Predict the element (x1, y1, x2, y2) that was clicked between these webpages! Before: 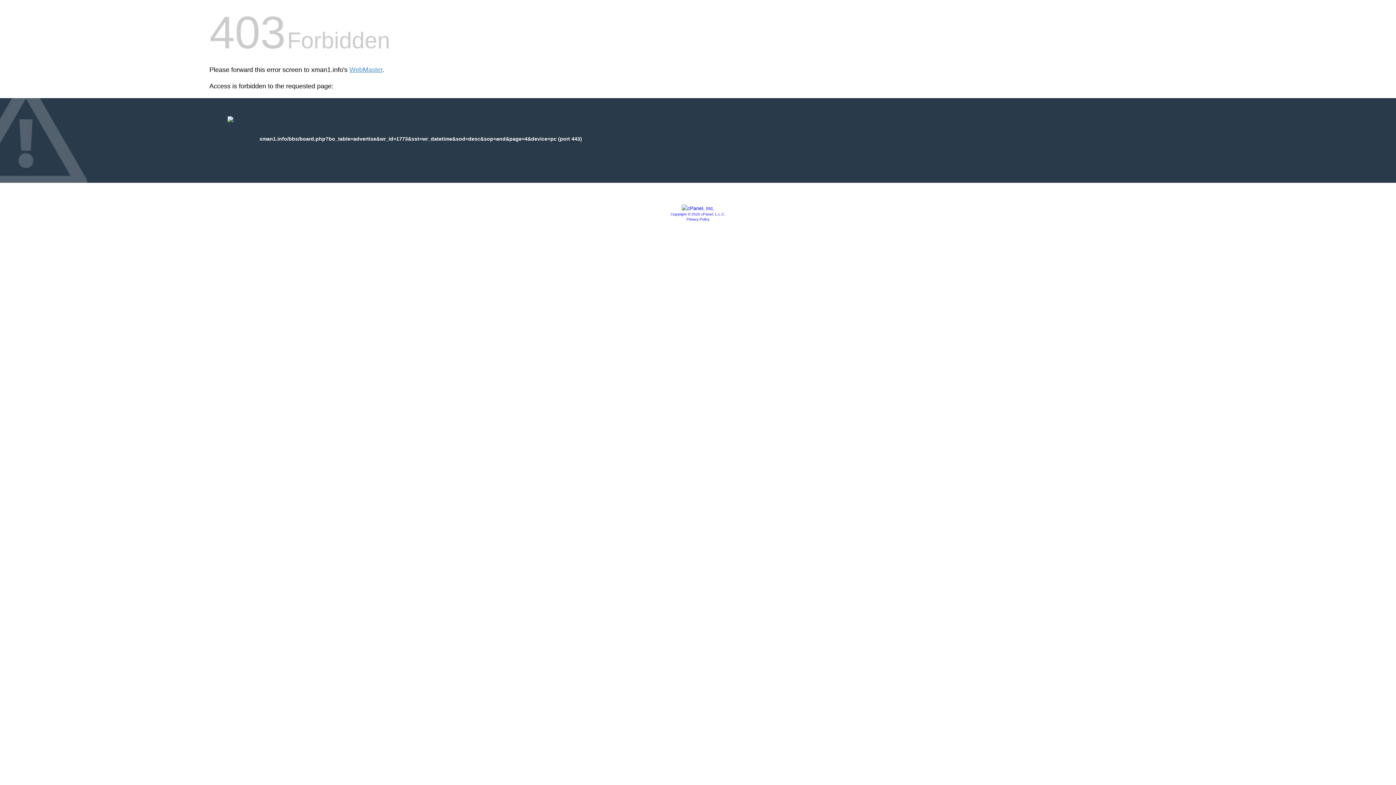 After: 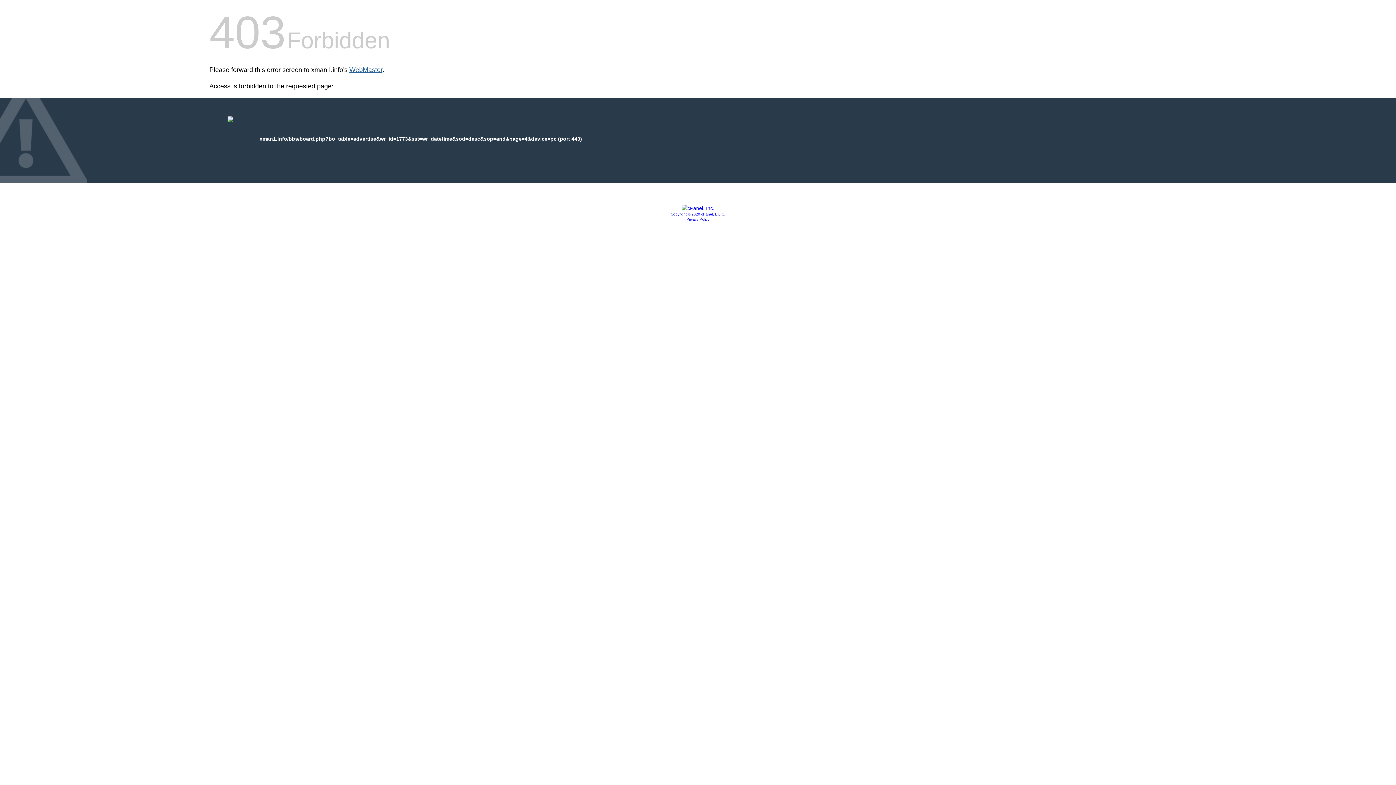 Action: label: WebMaster bbox: (349, 66, 382, 73)